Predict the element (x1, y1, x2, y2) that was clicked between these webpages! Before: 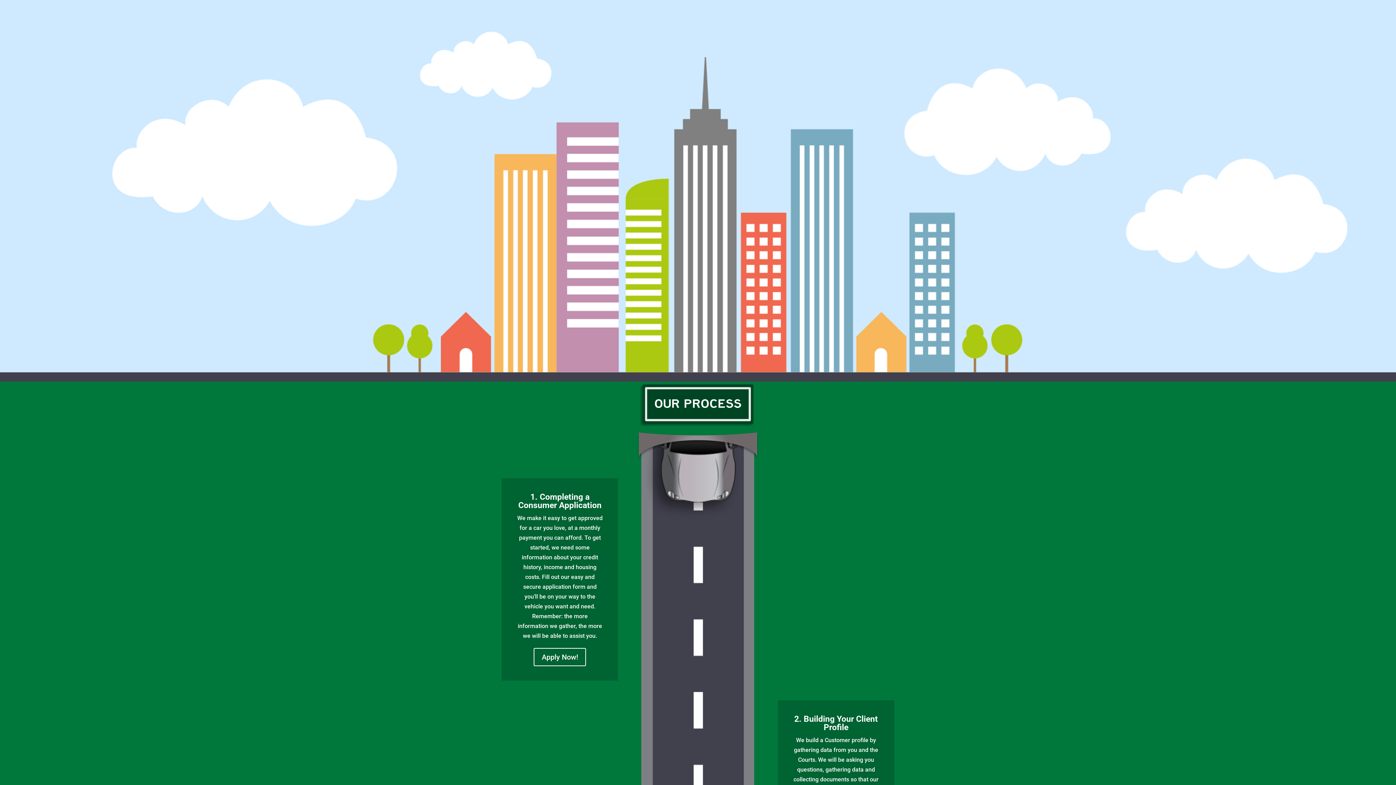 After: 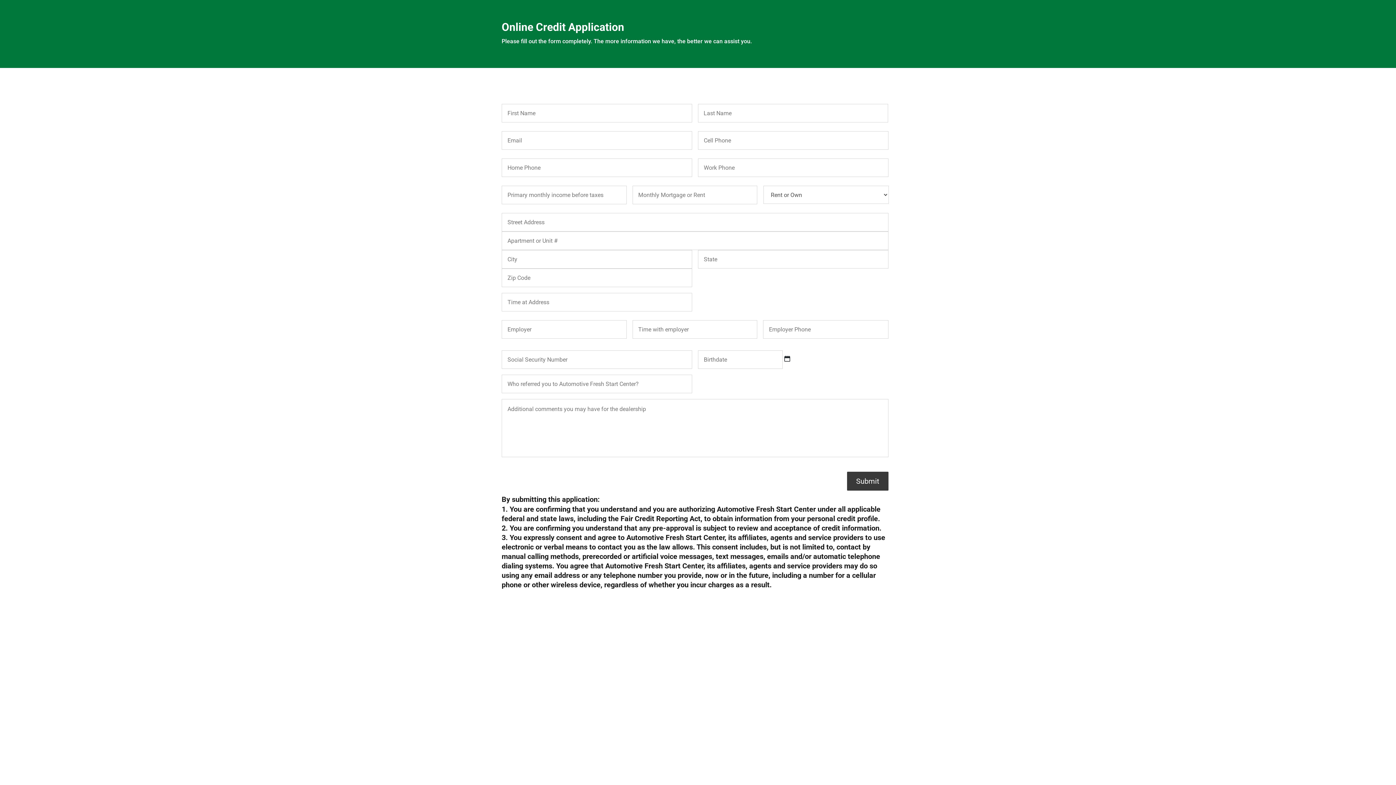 Action: bbox: (533, 648, 586, 666) label: Apply Now!